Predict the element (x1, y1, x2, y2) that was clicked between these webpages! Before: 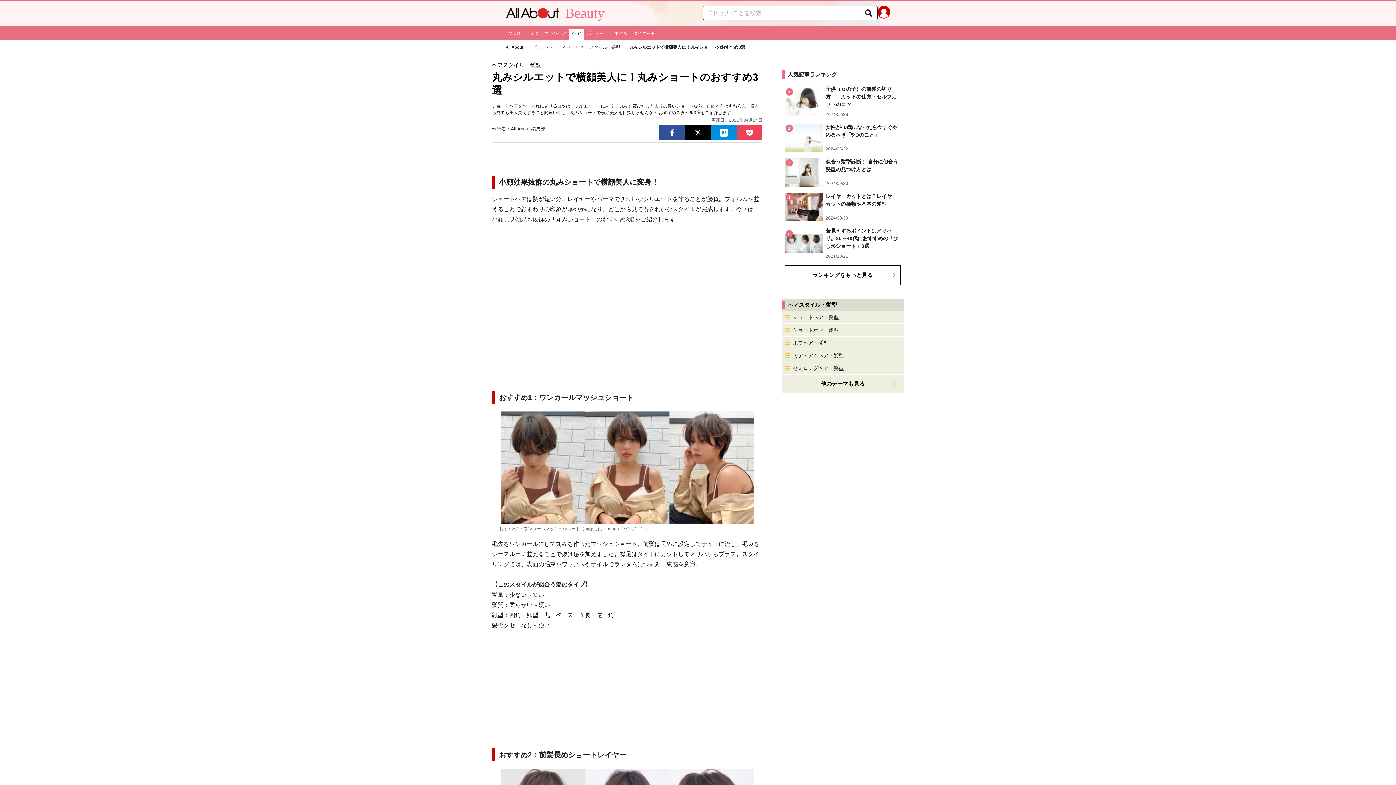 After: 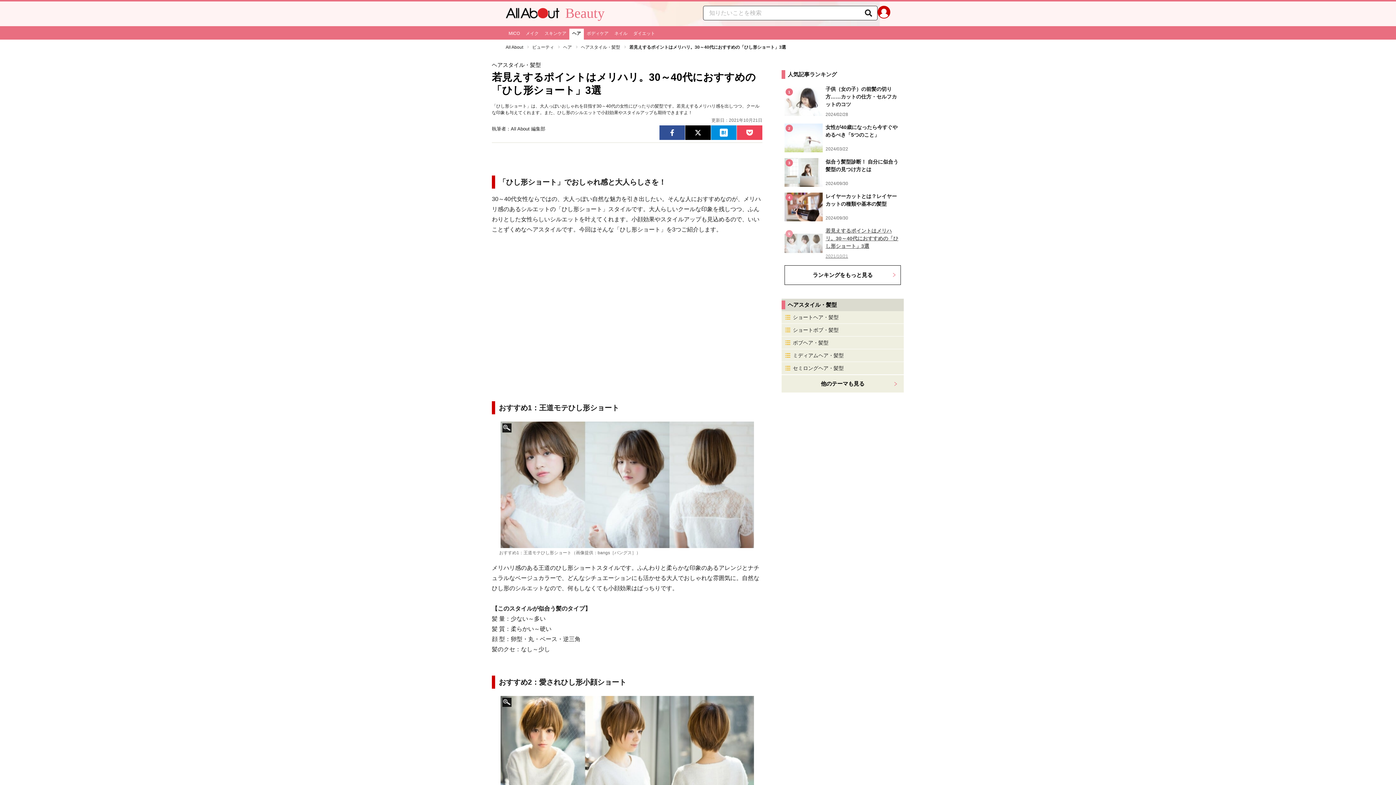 Action: bbox: (781, 224, 904, 262) label: 5
若見えするポイントはメリハリ。30～40代におすすめの「ひし形ショート」3選
2021/10/21